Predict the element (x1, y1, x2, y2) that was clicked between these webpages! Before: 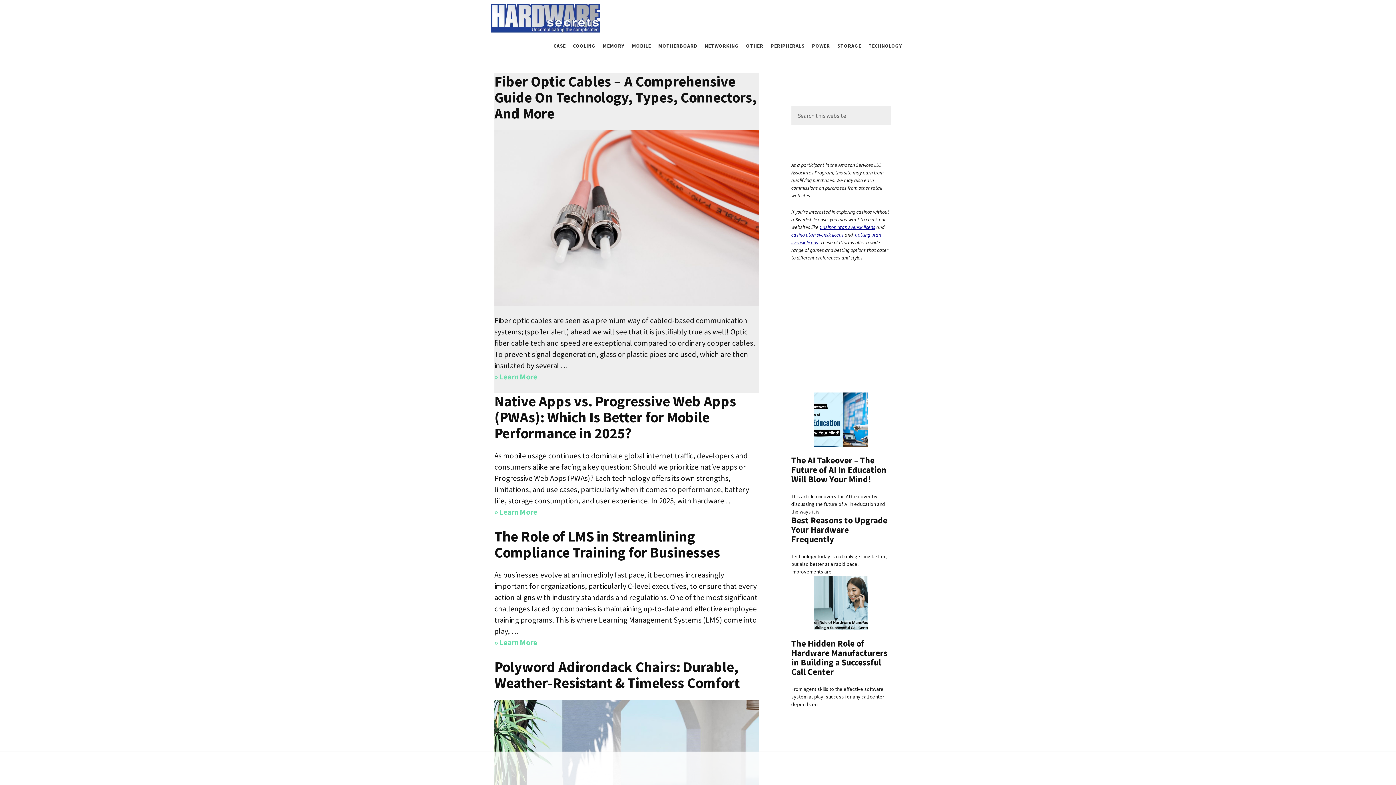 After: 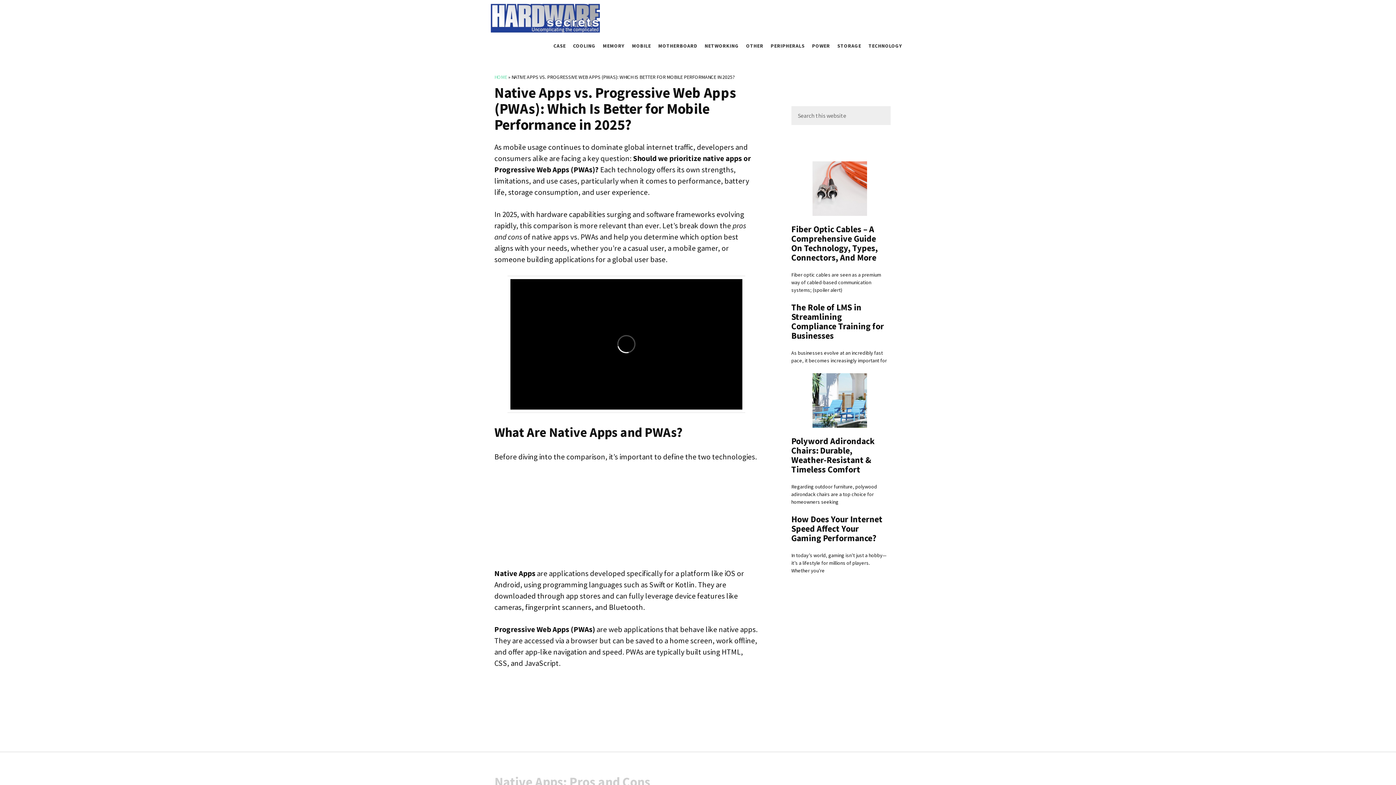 Action: label: Native Apps vs. Progressive Web Apps (PWAs): Which Is Better for Mobile Performance in 2025? bbox: (494, 392, 736, 442)